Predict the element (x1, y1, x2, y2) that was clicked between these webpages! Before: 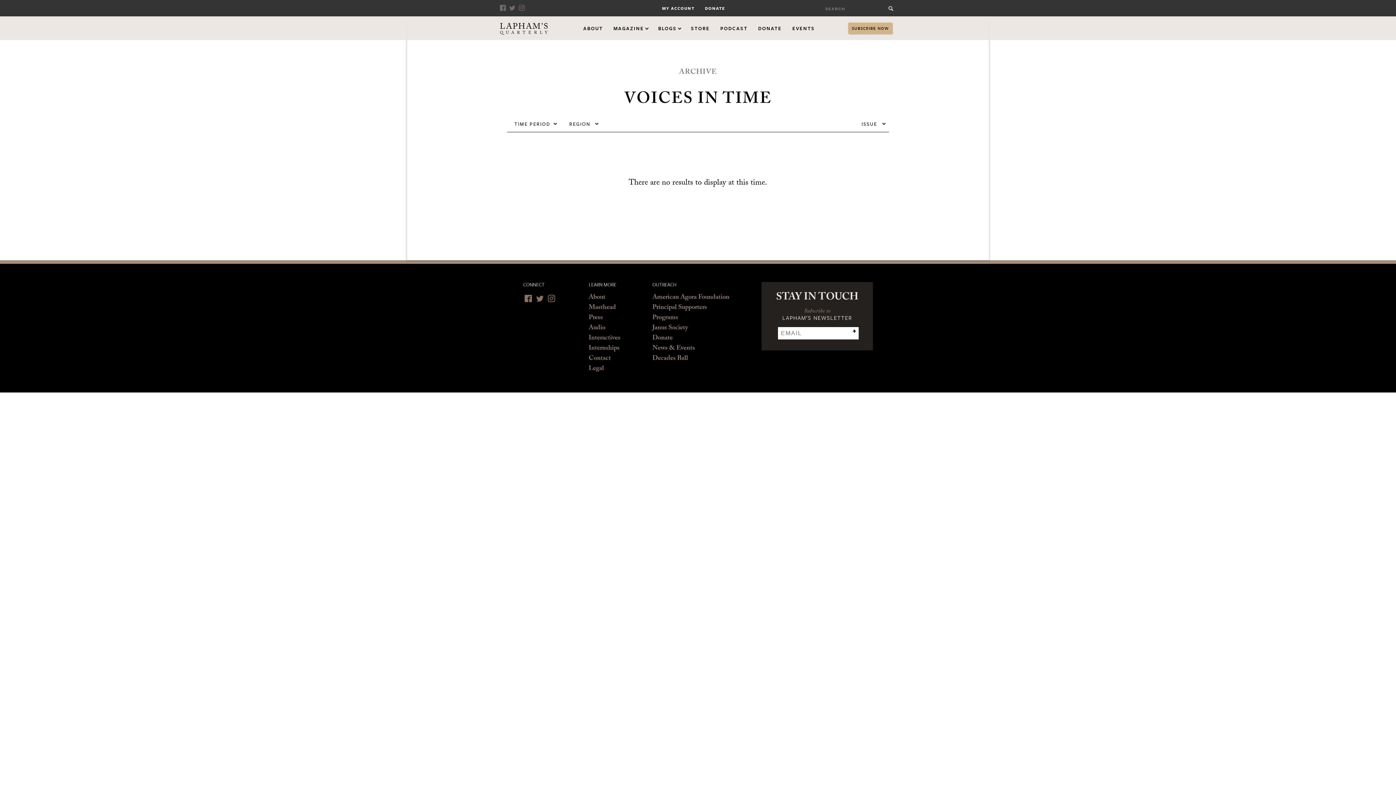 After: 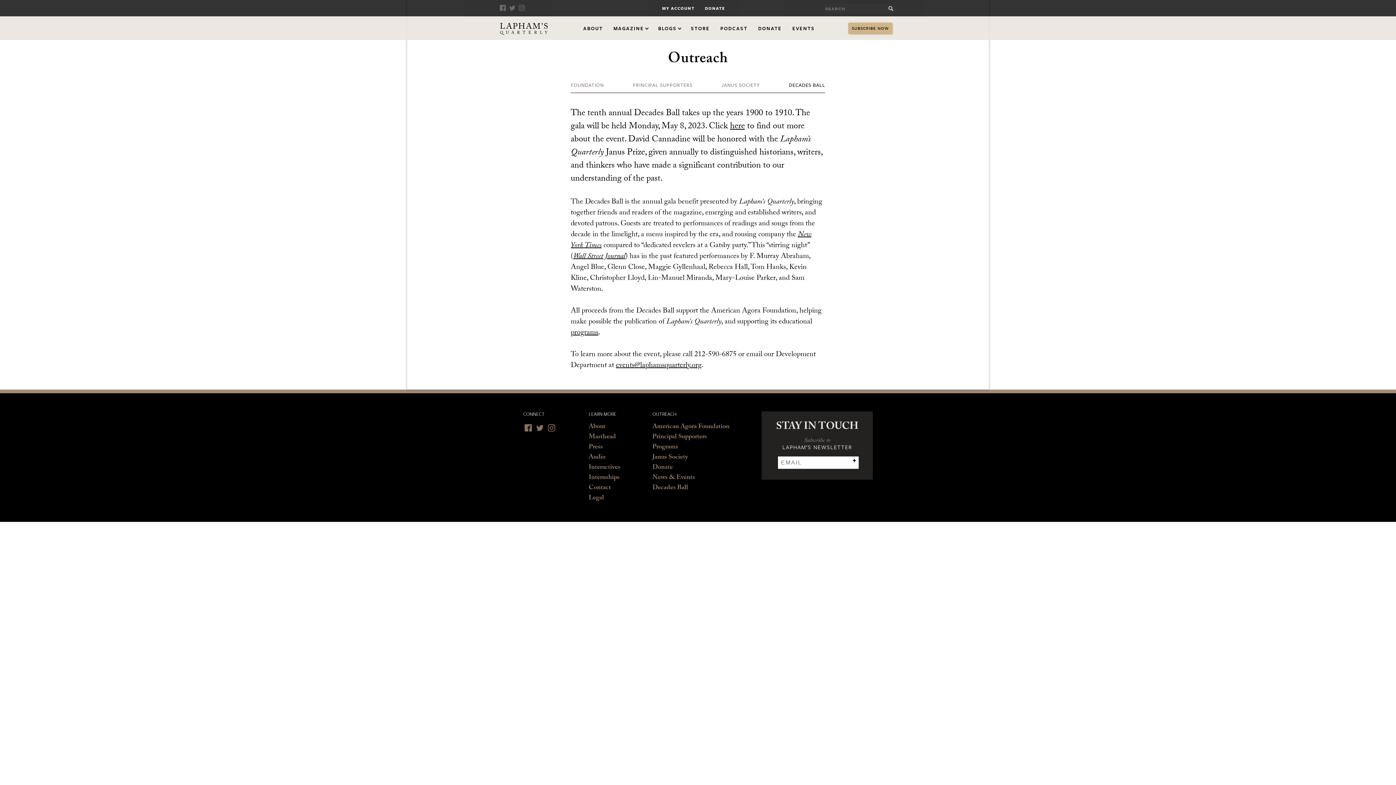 Action: bbox: (652, 354, 688, 364) label: Decades Ball